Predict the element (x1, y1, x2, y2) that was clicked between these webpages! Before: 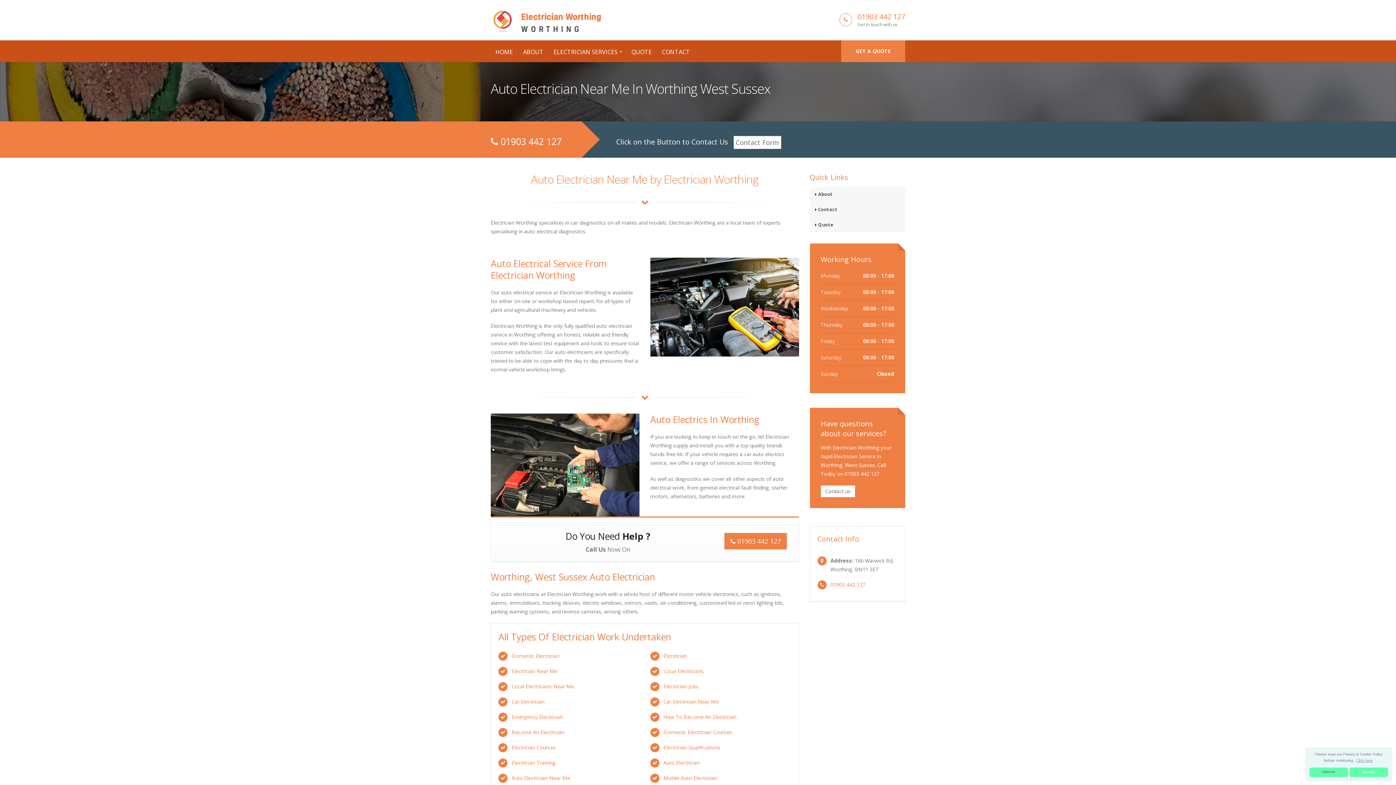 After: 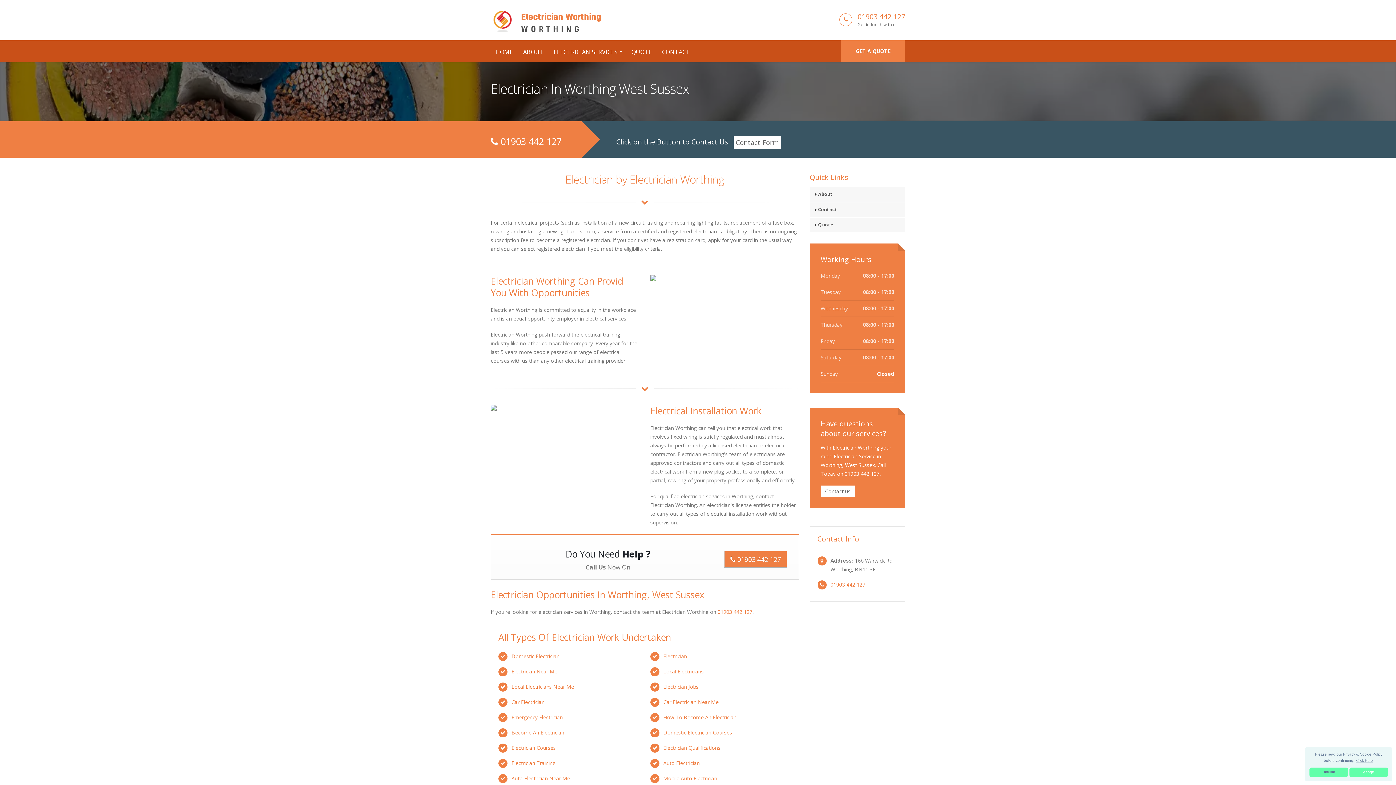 Action: bbox: (663, 652, 687, 659) label: Electrician